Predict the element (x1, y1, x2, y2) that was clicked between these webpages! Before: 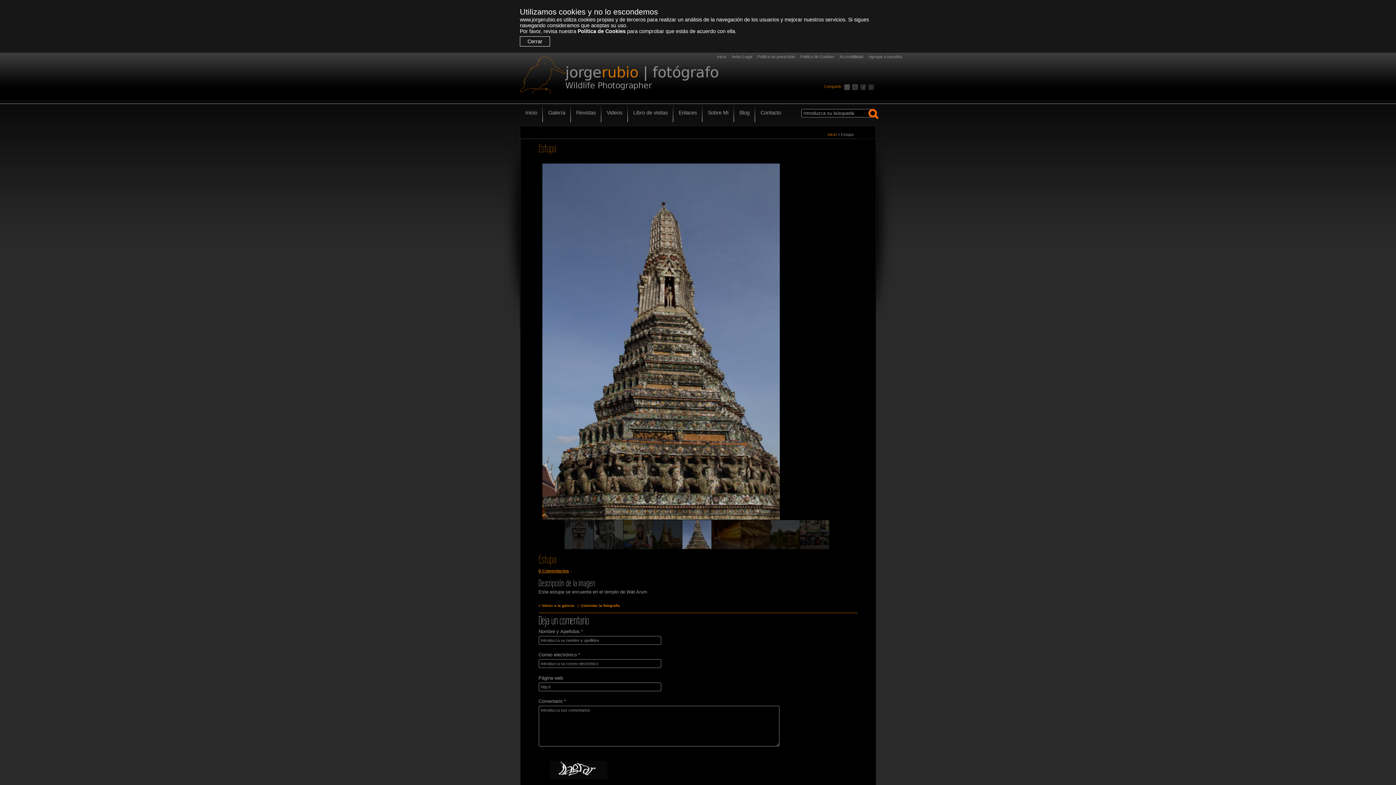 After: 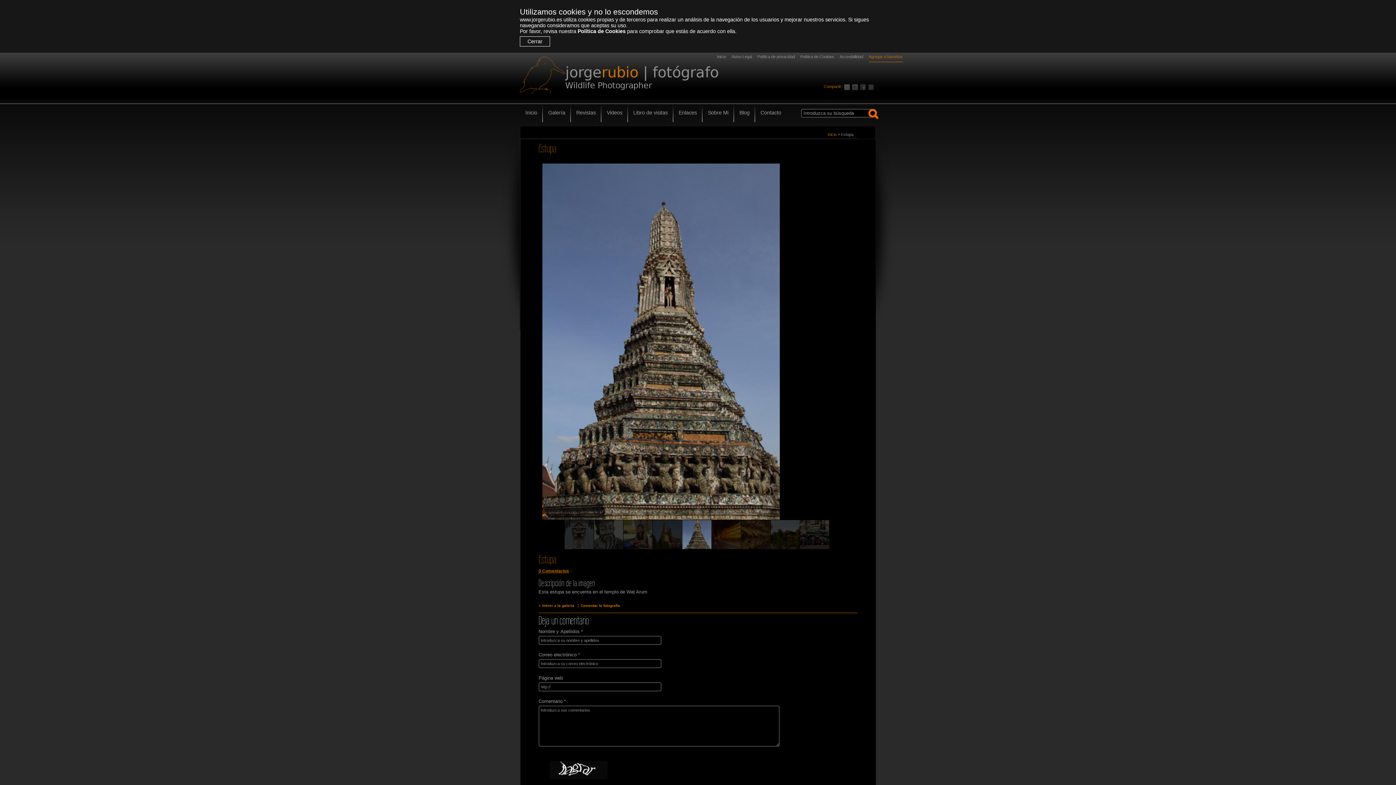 Action: label: Agregar a favoritos bbox: (868, 54, 902, 62)